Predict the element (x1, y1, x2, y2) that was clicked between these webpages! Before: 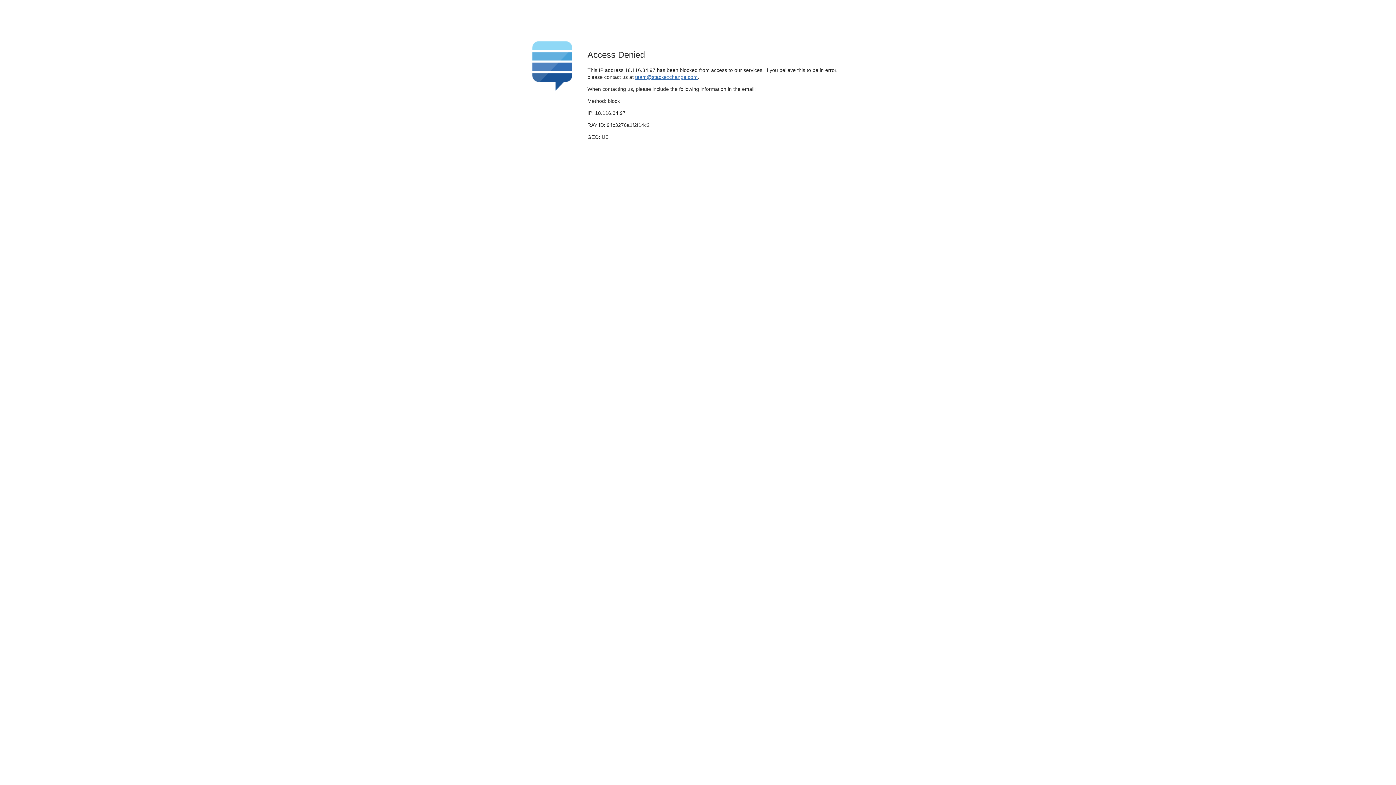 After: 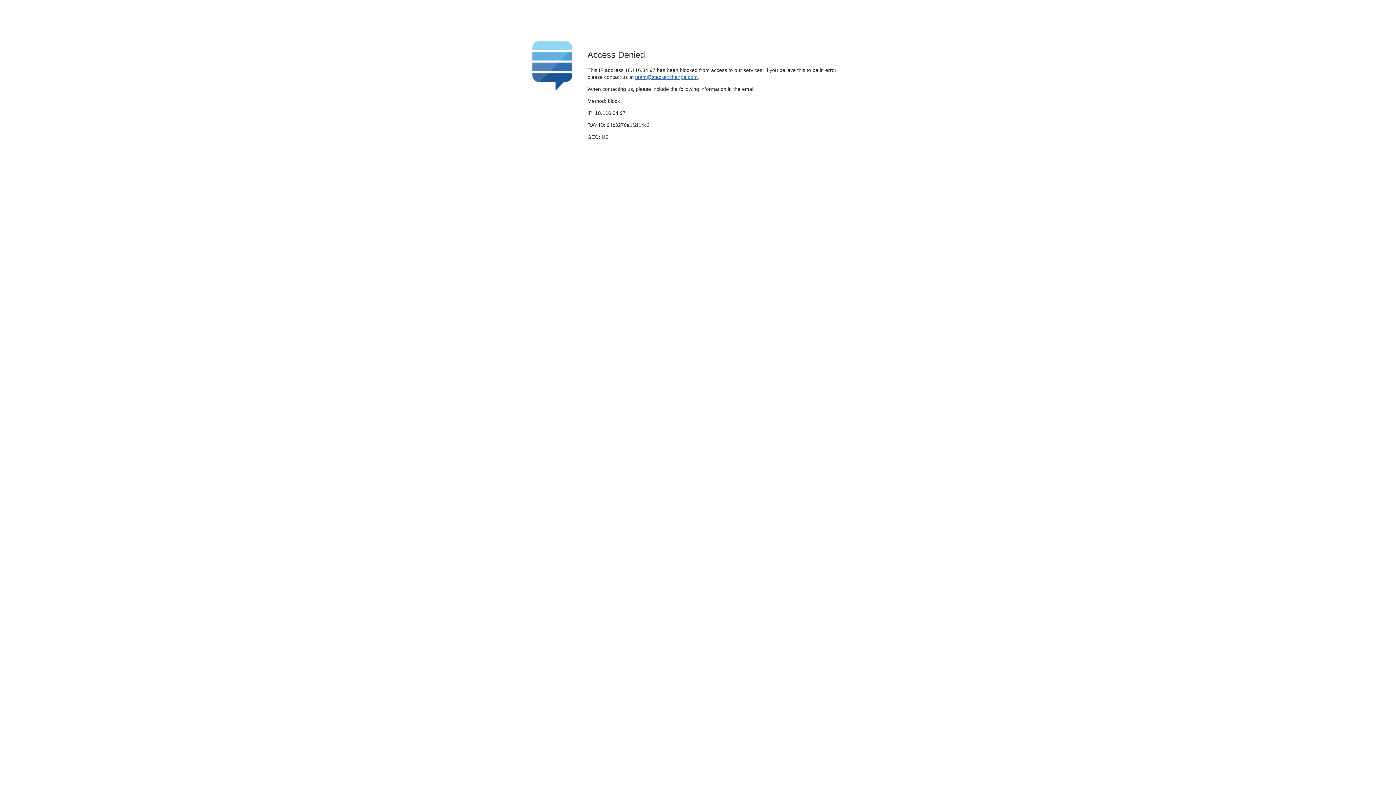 Action: bbox: (635, 74, 697, 79) label: team@stackexchange.com